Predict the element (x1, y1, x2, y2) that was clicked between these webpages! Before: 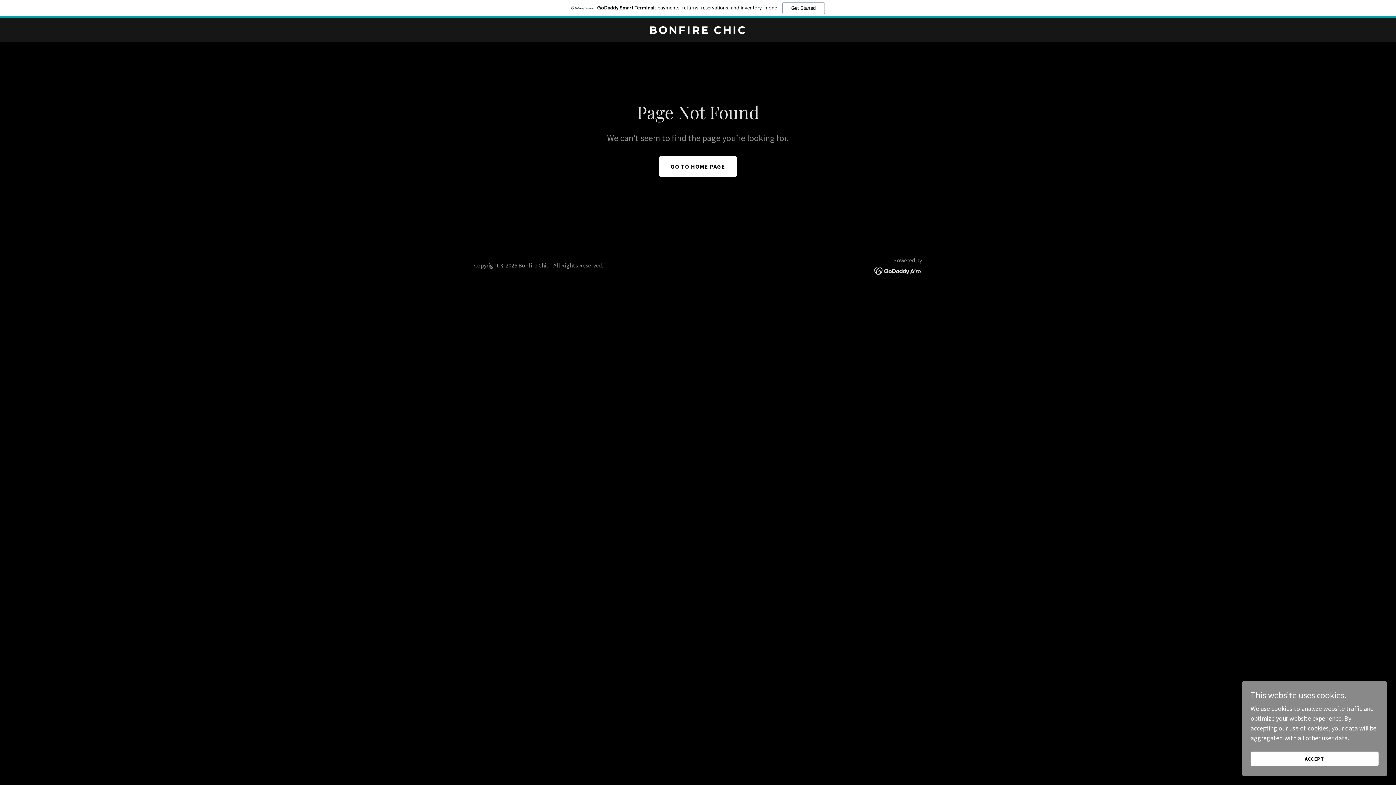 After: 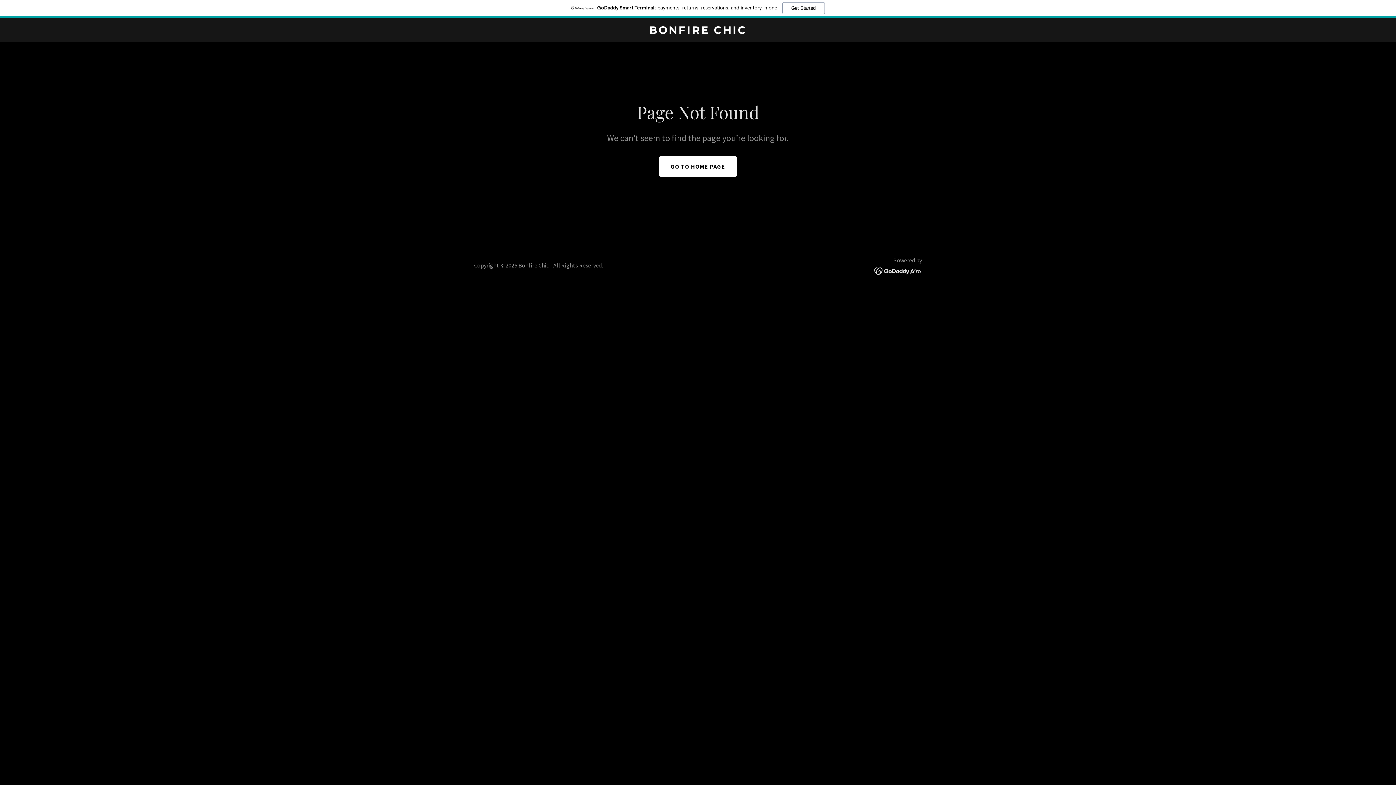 Action: bbox: (1250, 752, 1378, 766) label: ACCEPT